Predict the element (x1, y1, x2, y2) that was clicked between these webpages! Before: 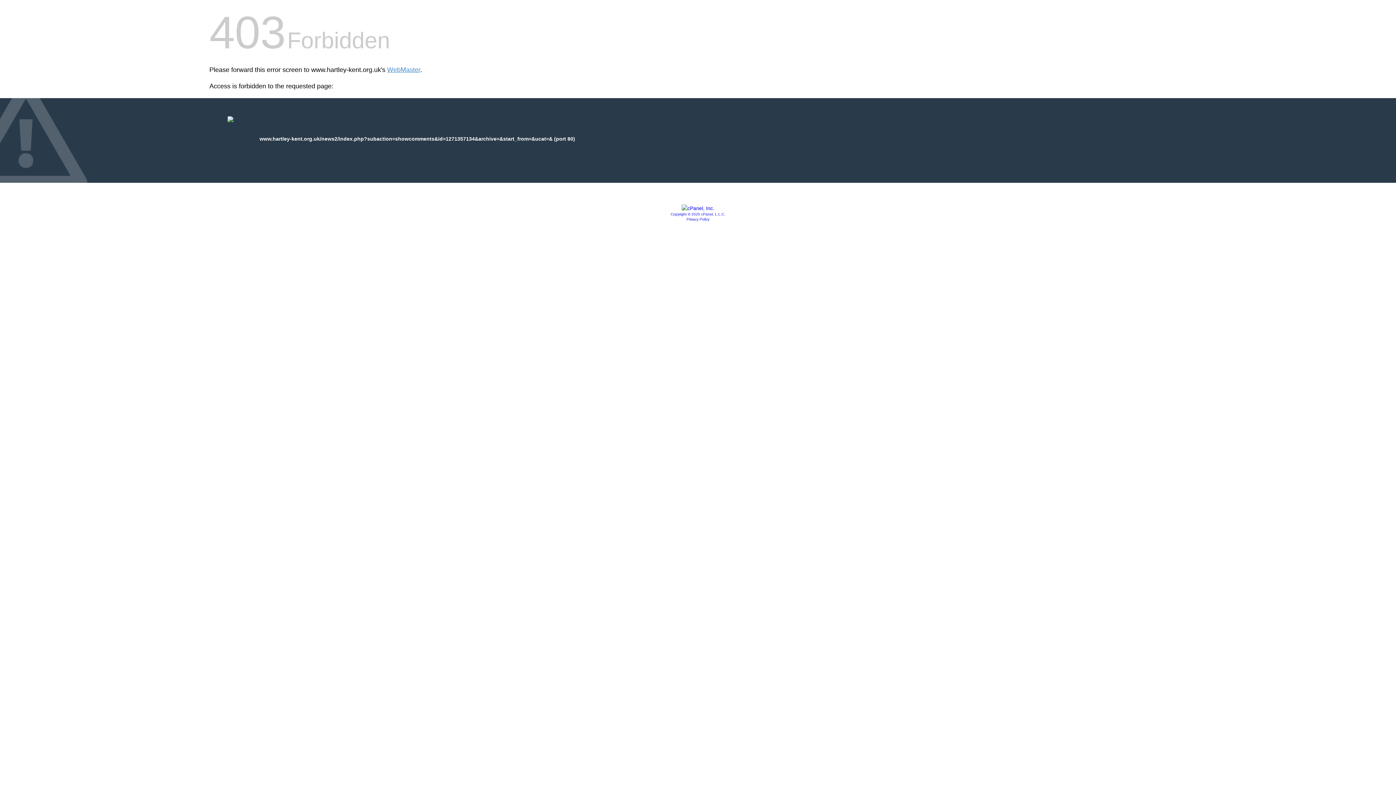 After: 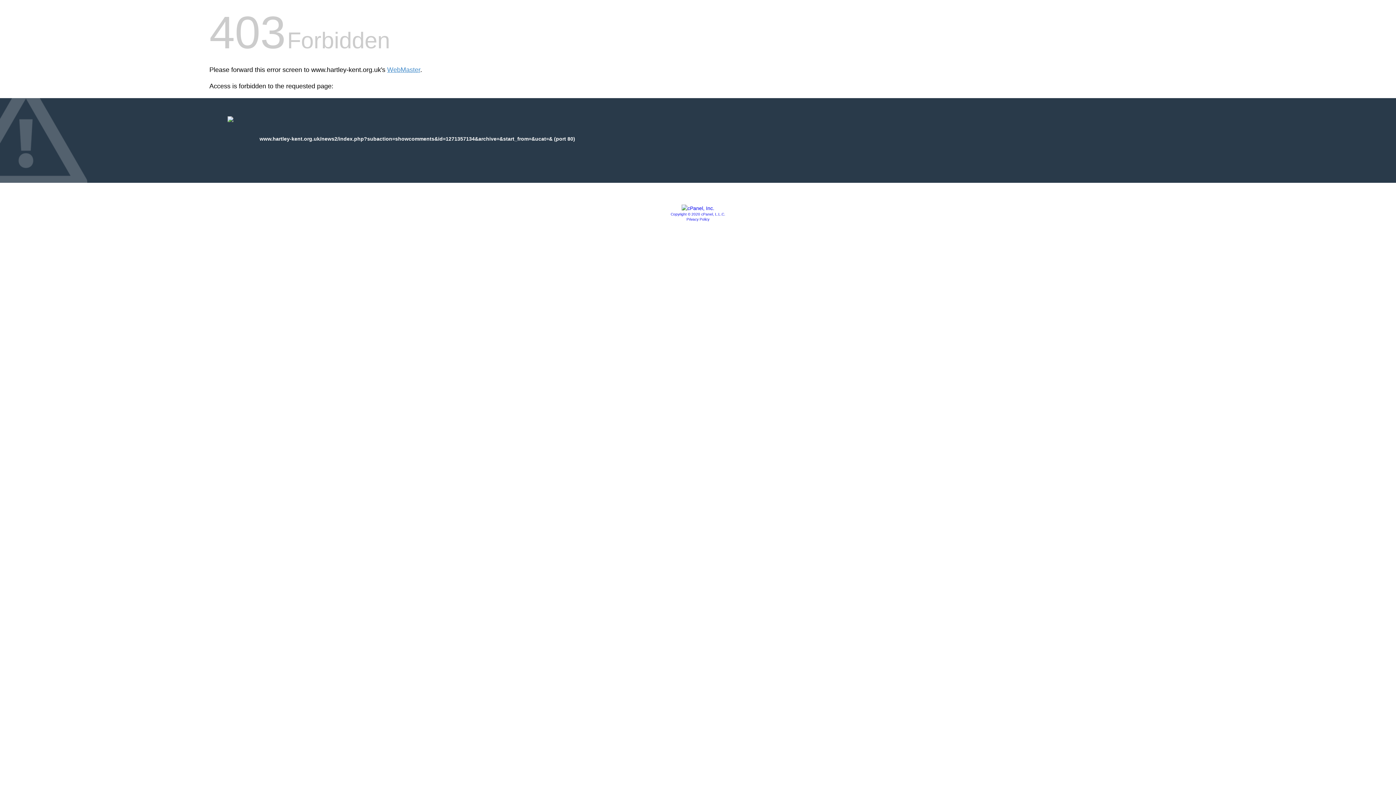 Action: bbox: (681, 205, 714, 211)